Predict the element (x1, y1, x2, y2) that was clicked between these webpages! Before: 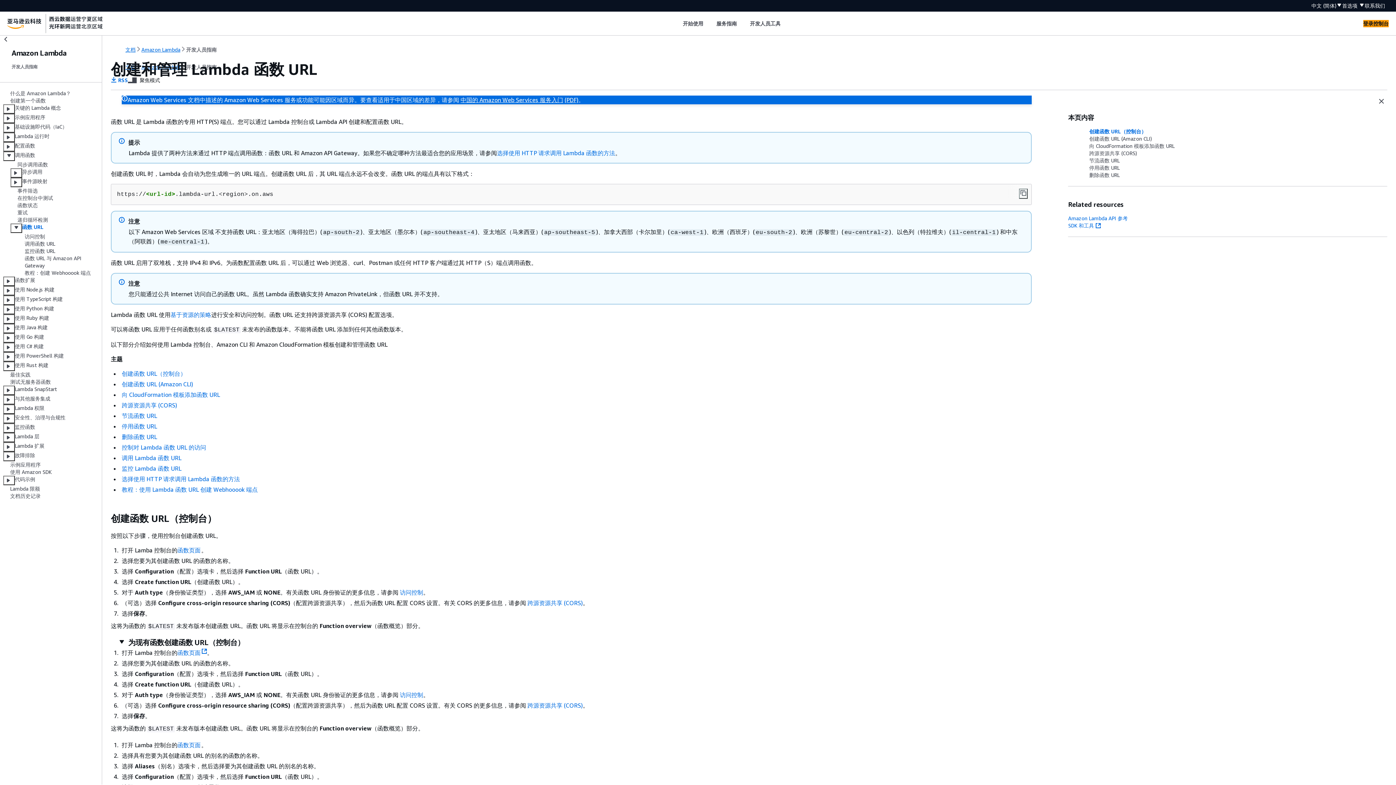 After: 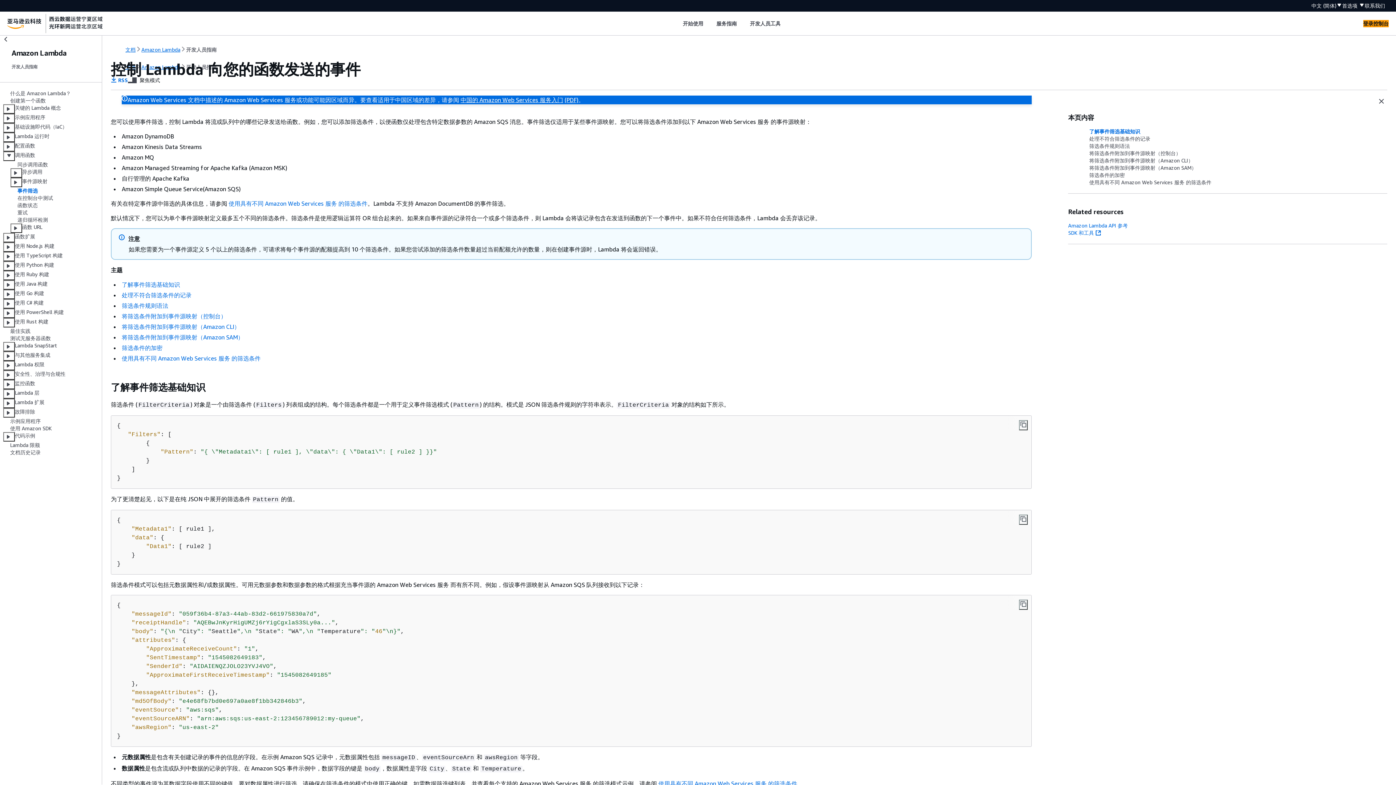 Action: bbox: (17, 187, 37, 193) label: 事件筛选